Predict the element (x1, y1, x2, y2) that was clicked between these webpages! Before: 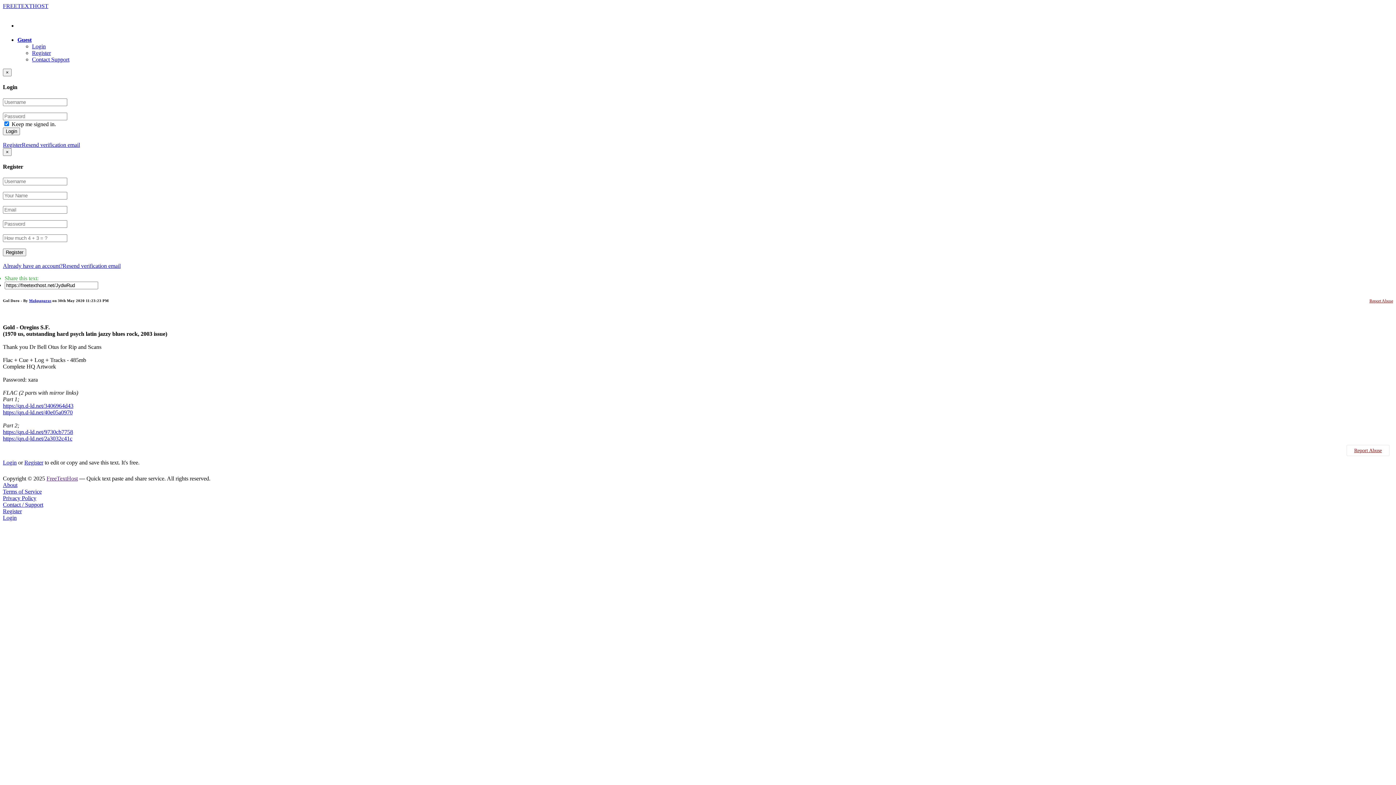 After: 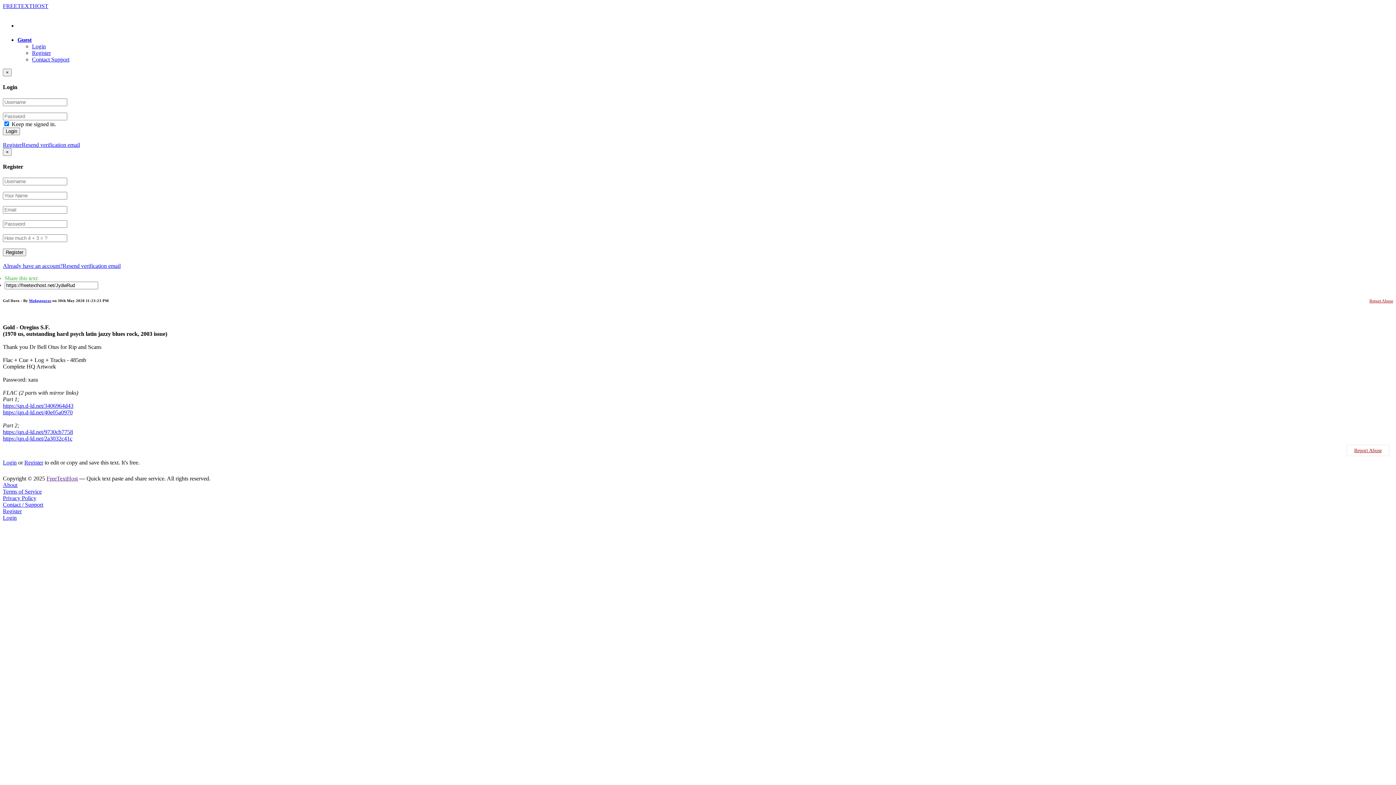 Action: bbox: (2, 482, 17, 488) label: About